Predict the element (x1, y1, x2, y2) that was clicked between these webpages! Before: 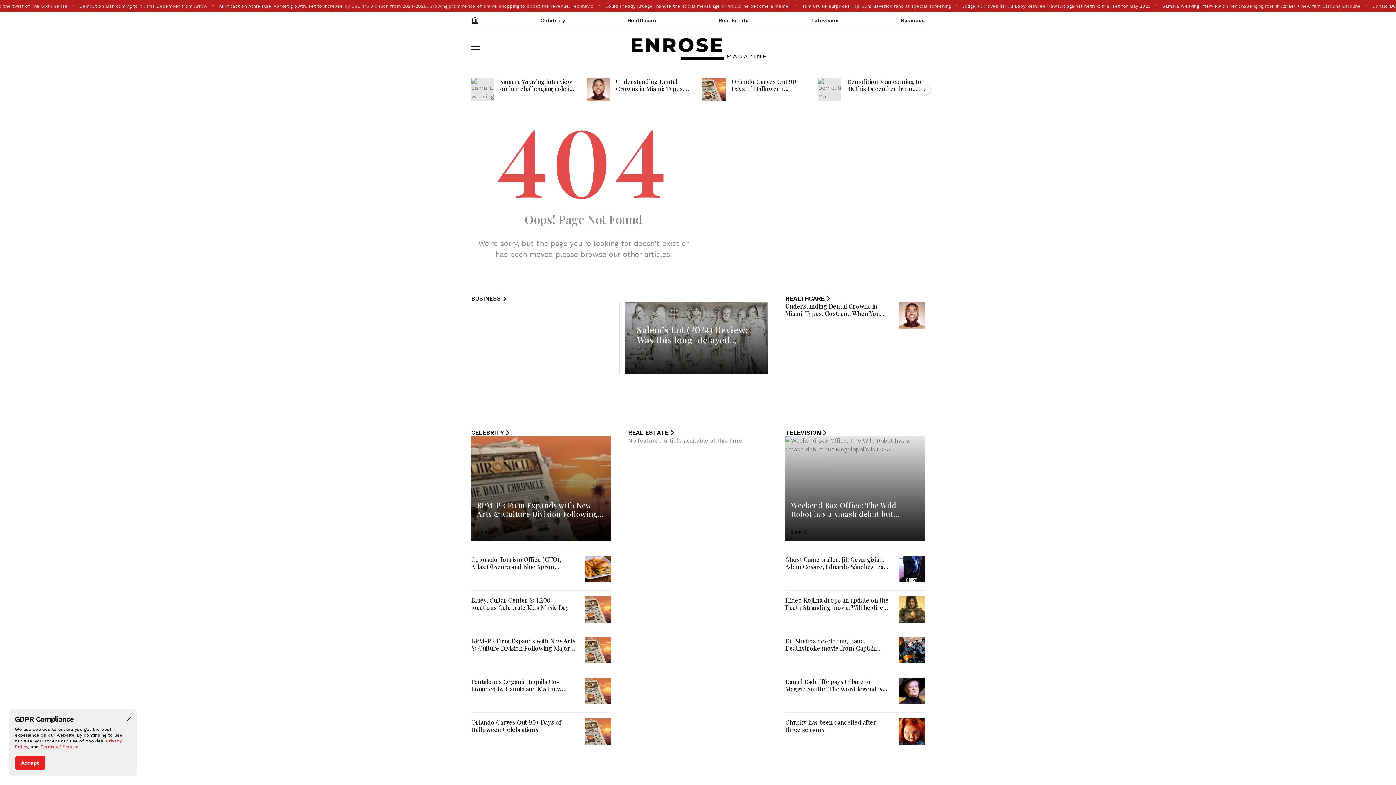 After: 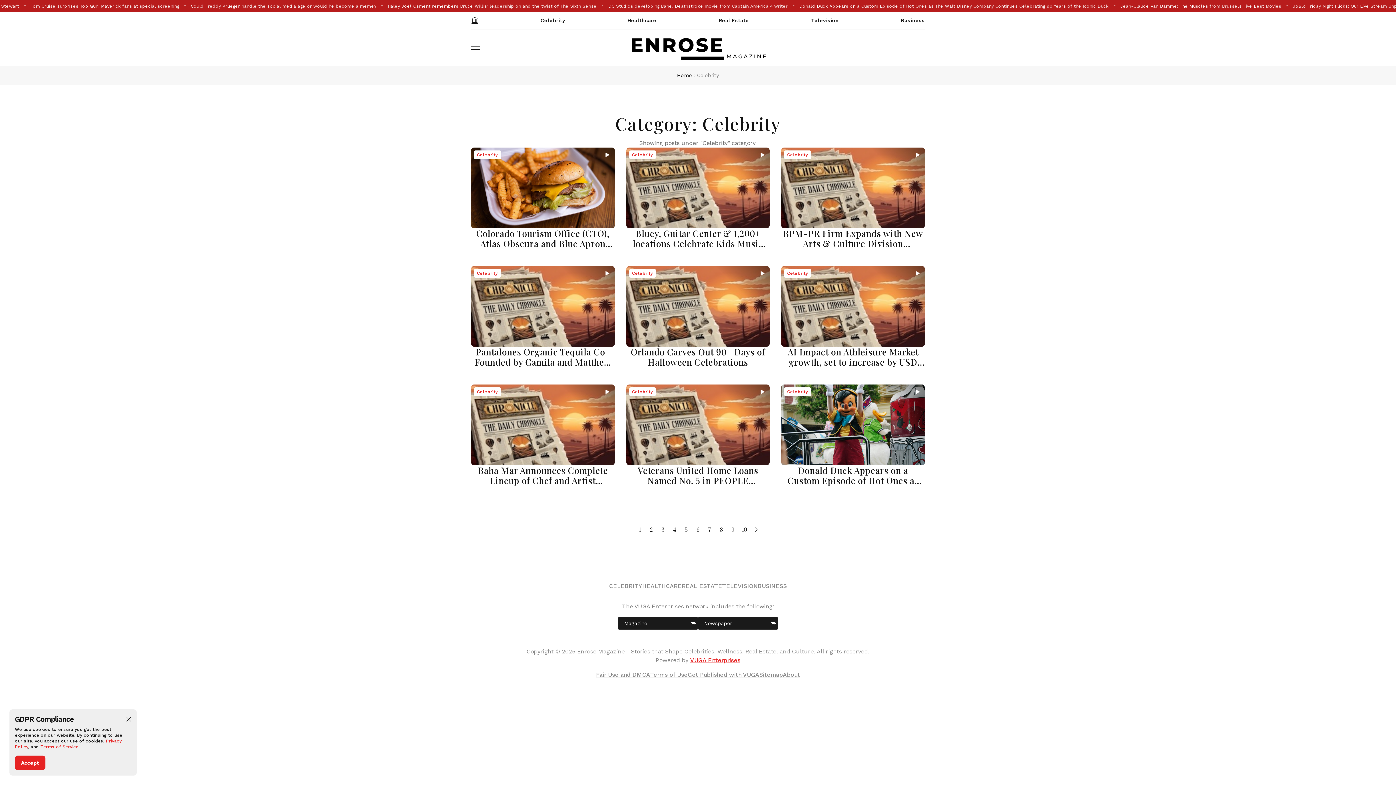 Action: label: Celebrity bbox: (540, 11, 565, 29)